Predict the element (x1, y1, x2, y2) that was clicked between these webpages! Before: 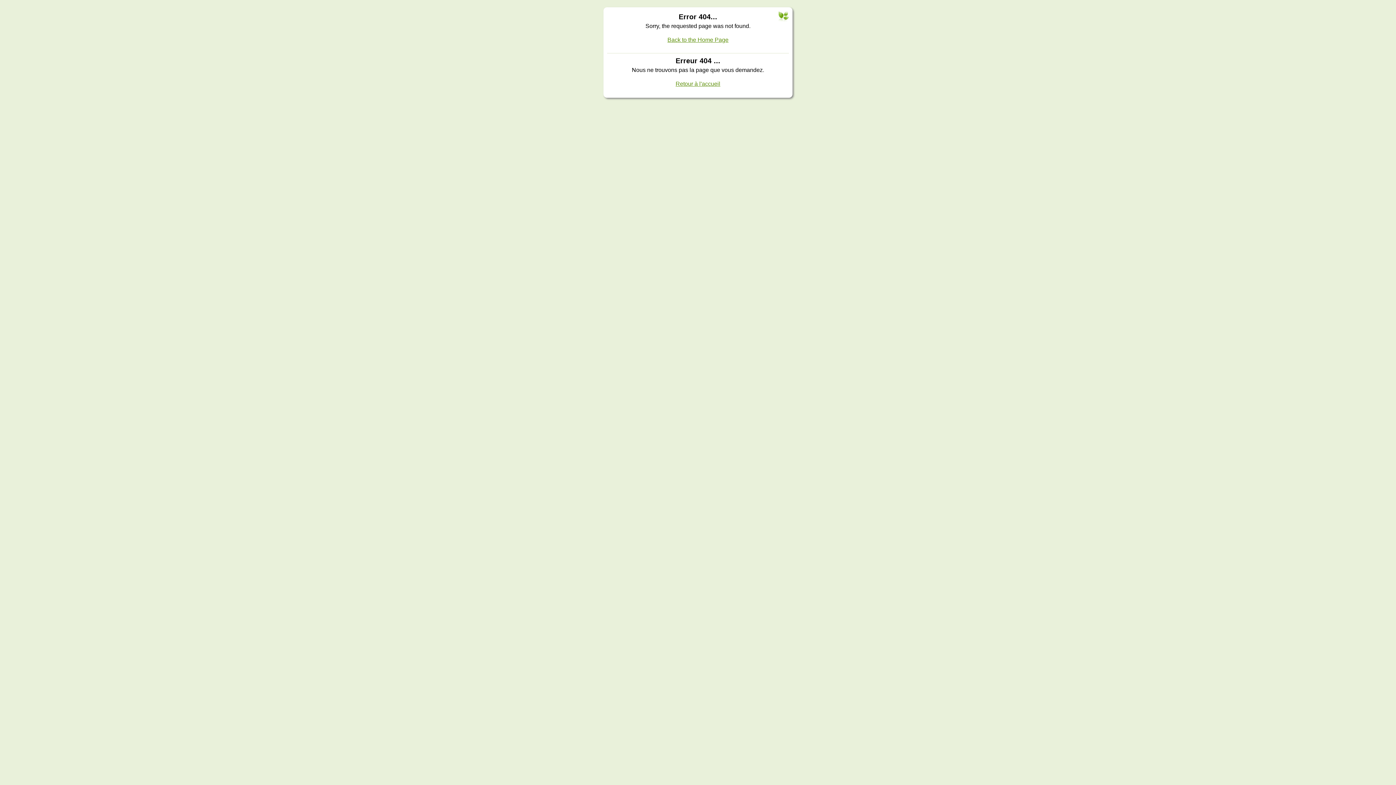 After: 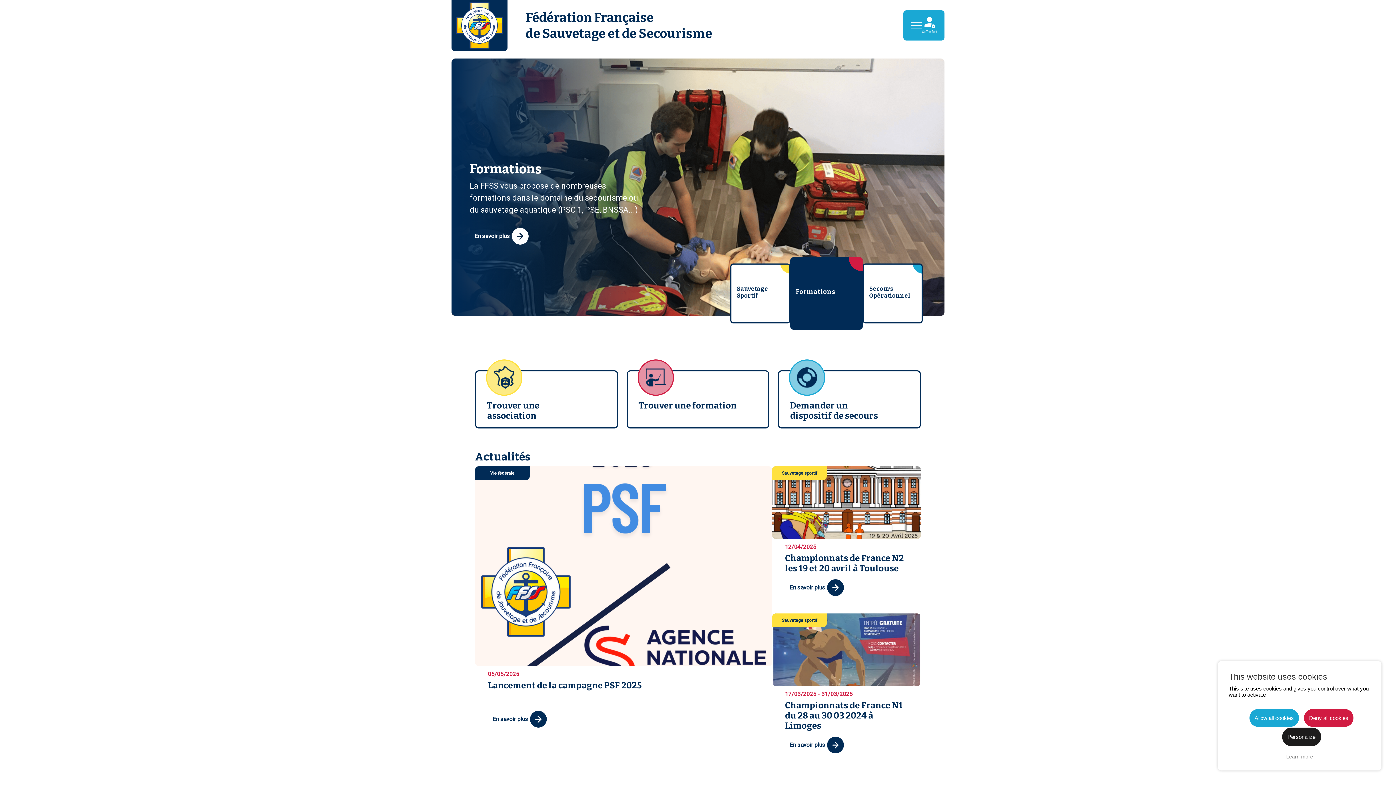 Action: label: Retour à l'accueil bbox: (675, 80, 720, 86)